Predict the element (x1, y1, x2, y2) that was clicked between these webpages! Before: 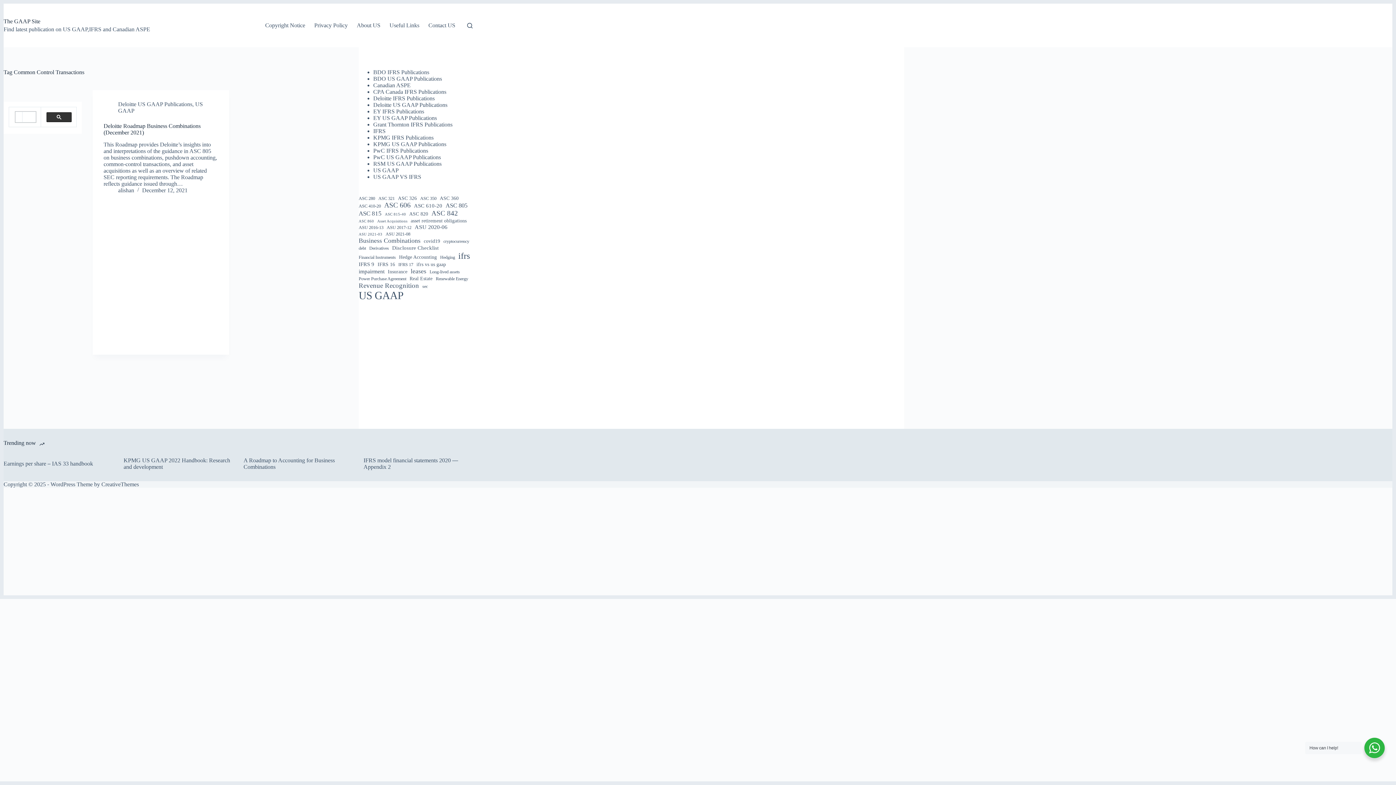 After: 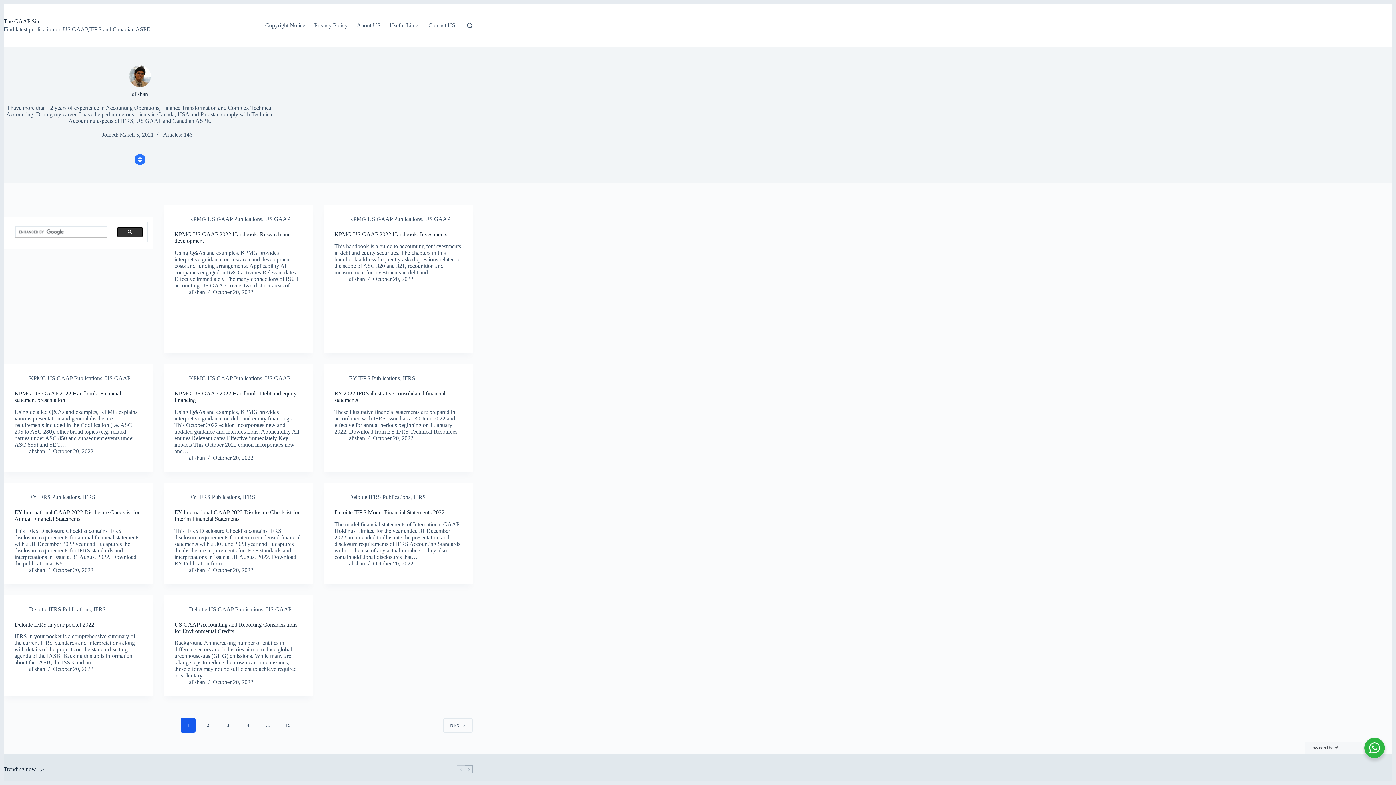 Action: bbox: (118, 187, 134, 193) label: alishan